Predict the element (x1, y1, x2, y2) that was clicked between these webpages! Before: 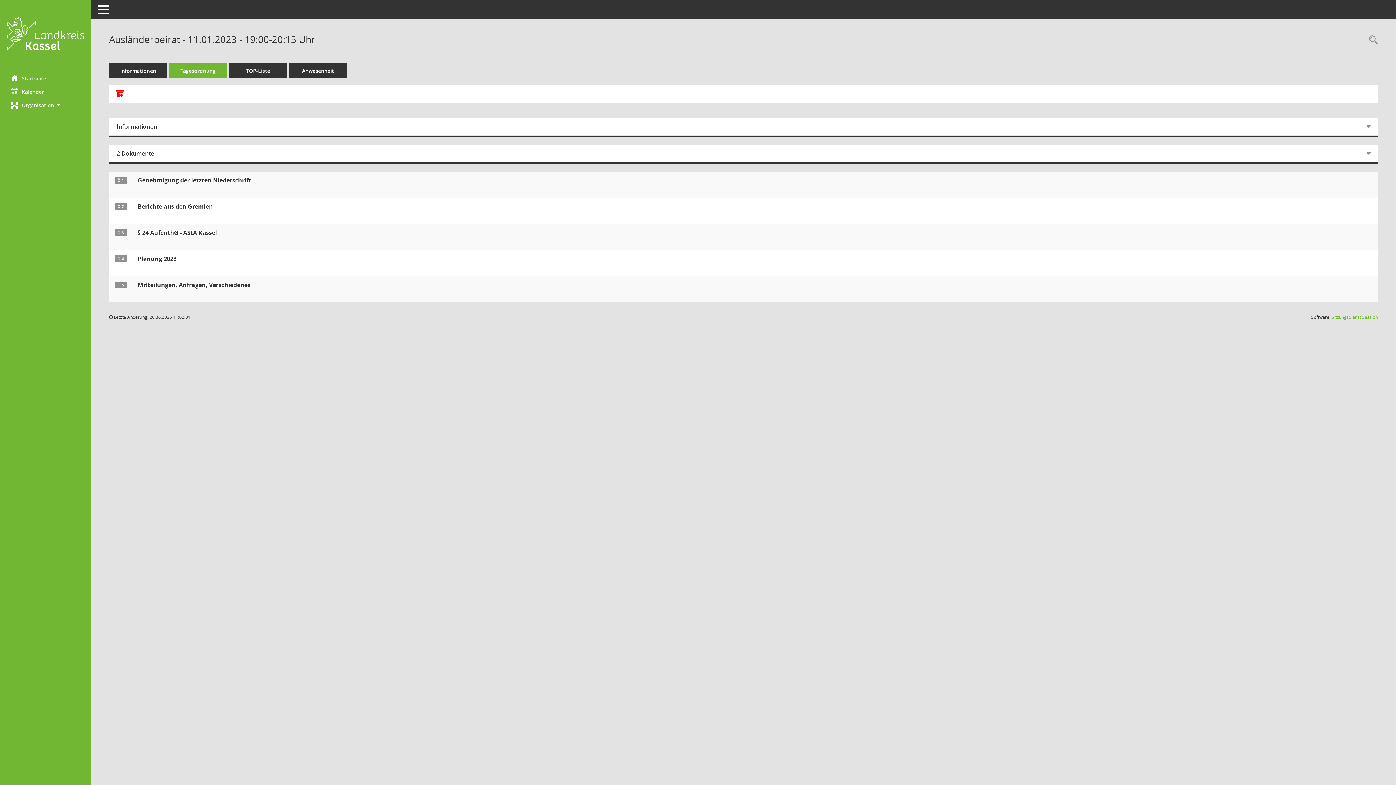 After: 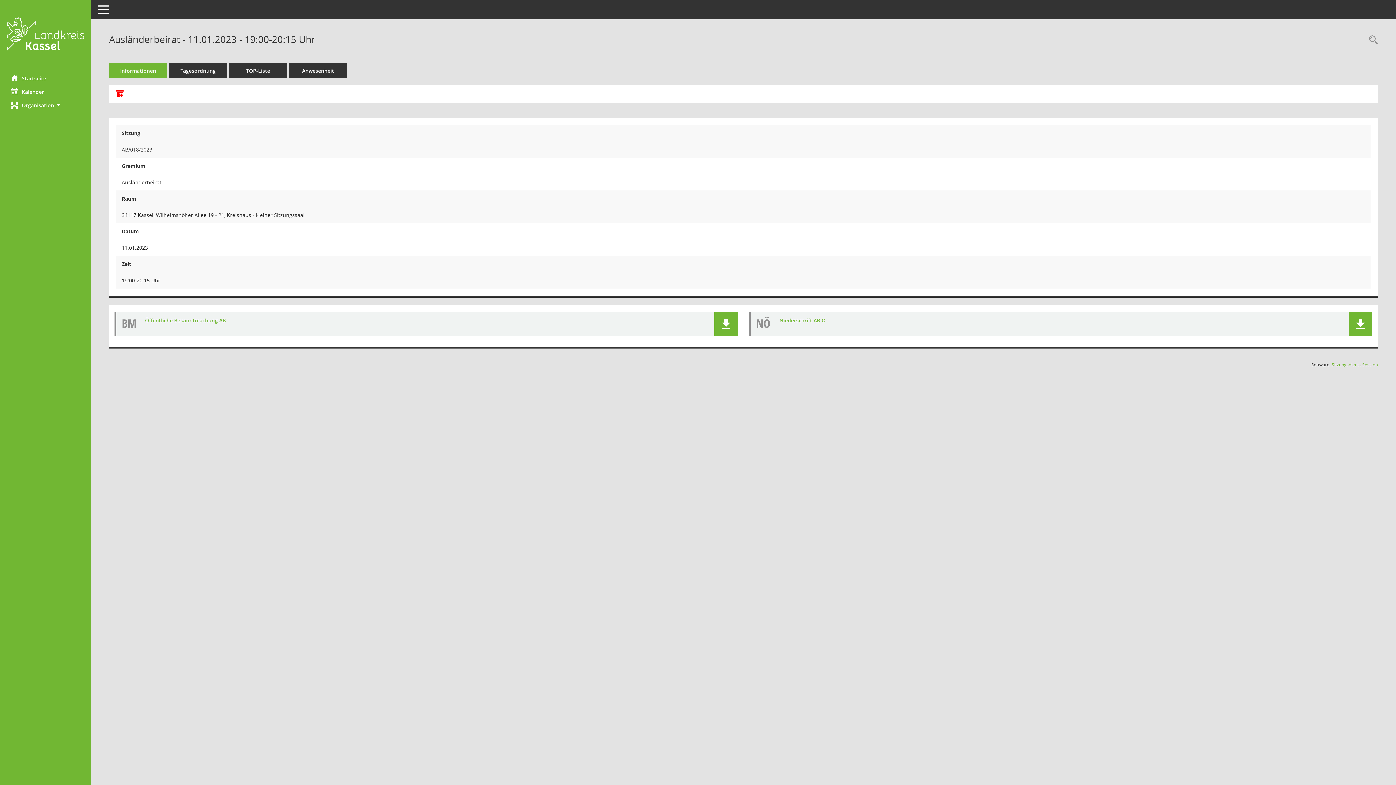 Action: label: Informationen bbox: (109, 63, 167, 78)